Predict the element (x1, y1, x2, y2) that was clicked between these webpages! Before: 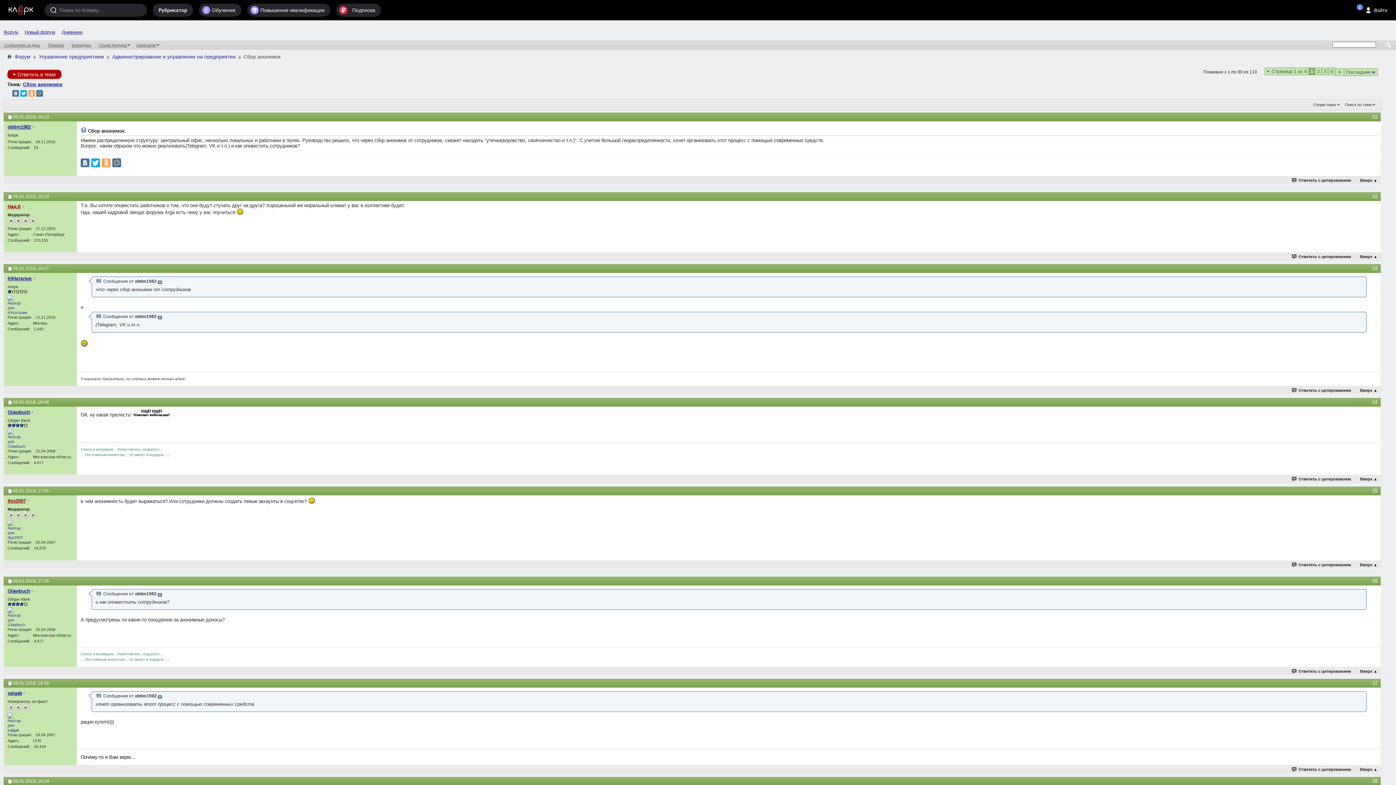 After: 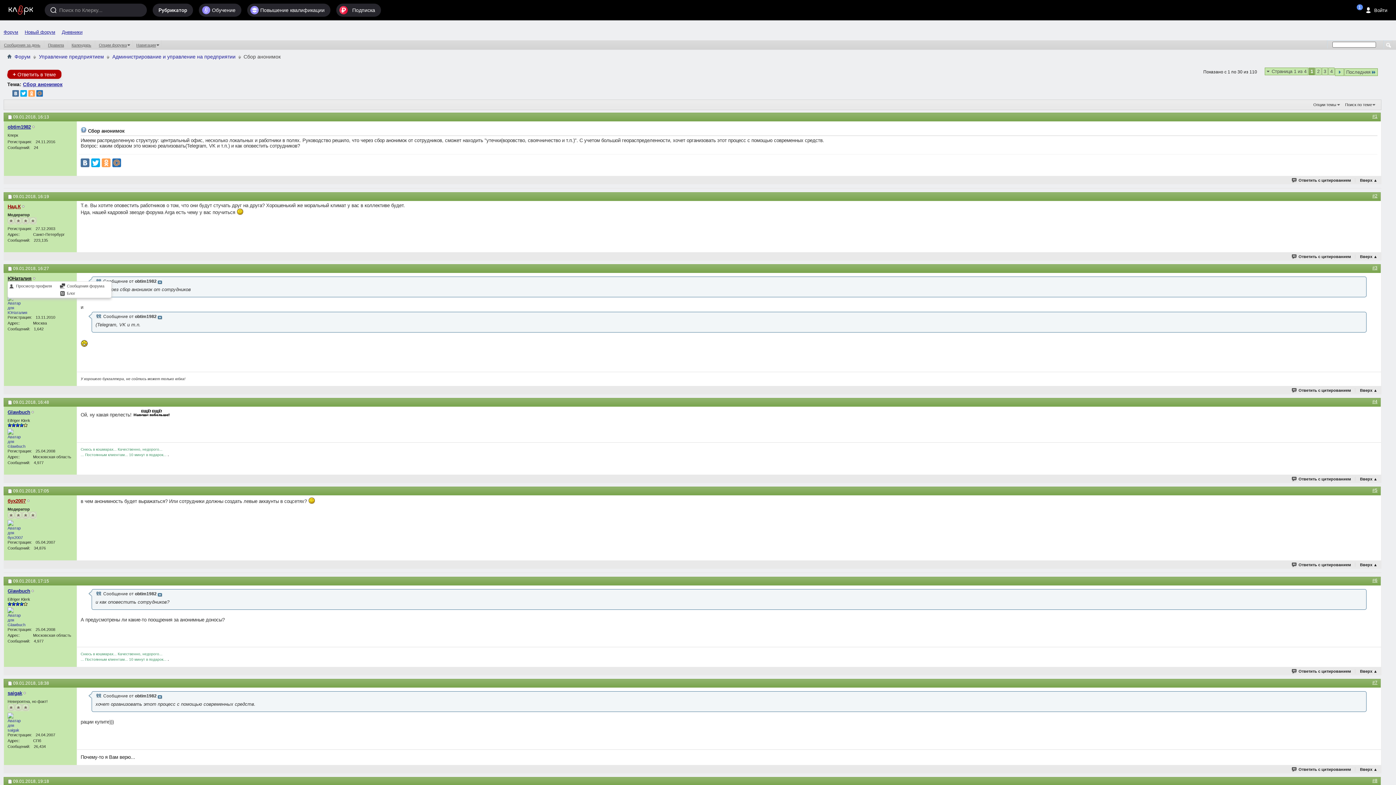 Action: bbox: (7, 276, 31, 281) label: ЮНаталия